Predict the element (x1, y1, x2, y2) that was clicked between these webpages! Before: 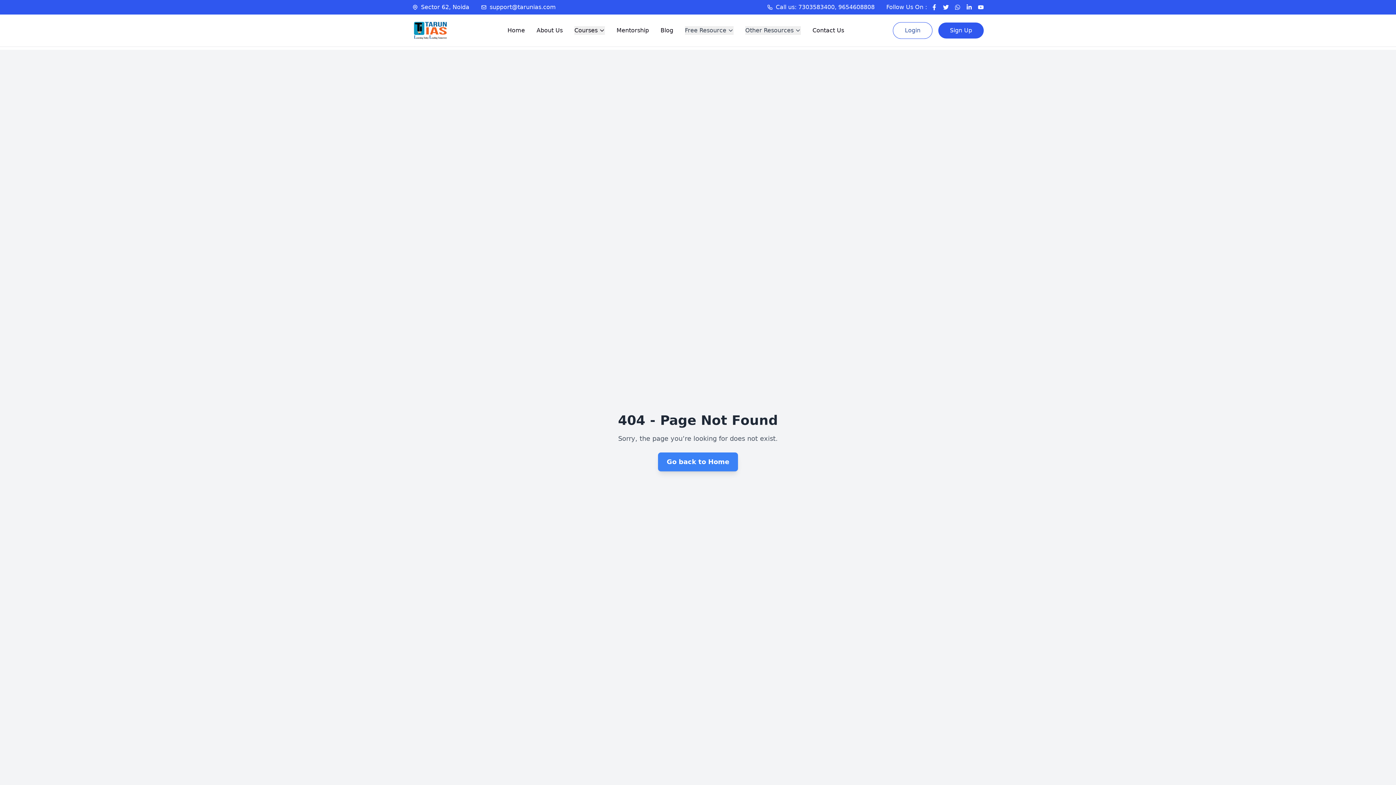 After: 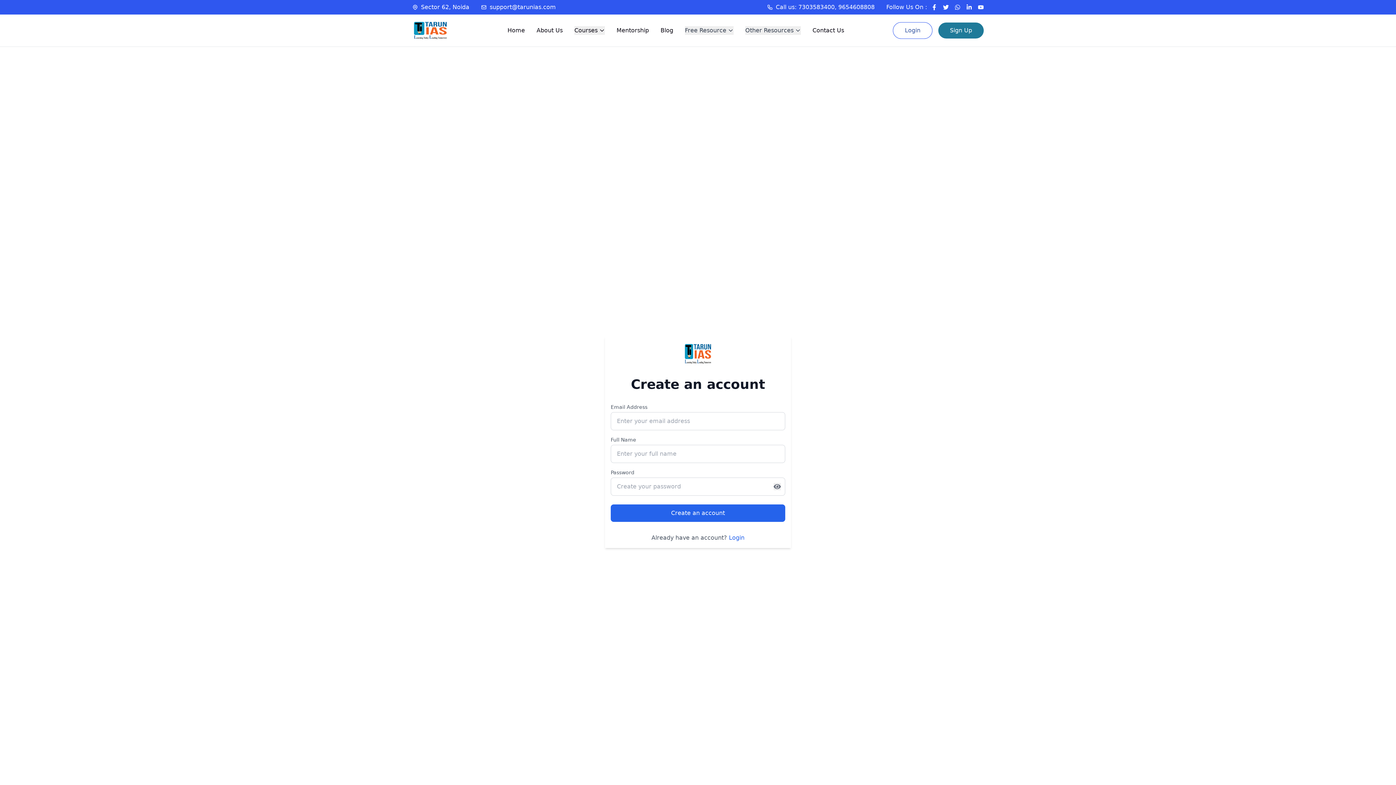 Action: bbox: (938, 20, 984, 36) label: Sign Up